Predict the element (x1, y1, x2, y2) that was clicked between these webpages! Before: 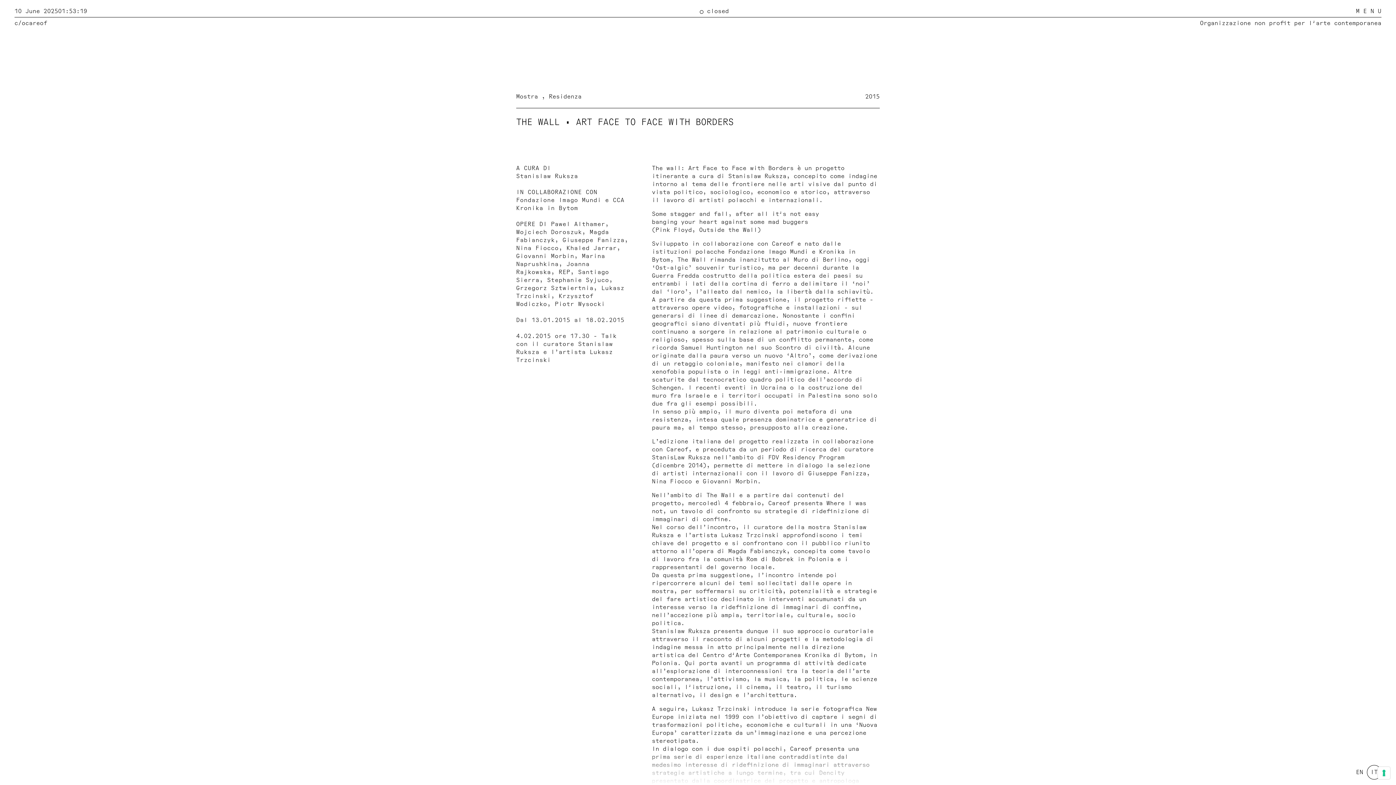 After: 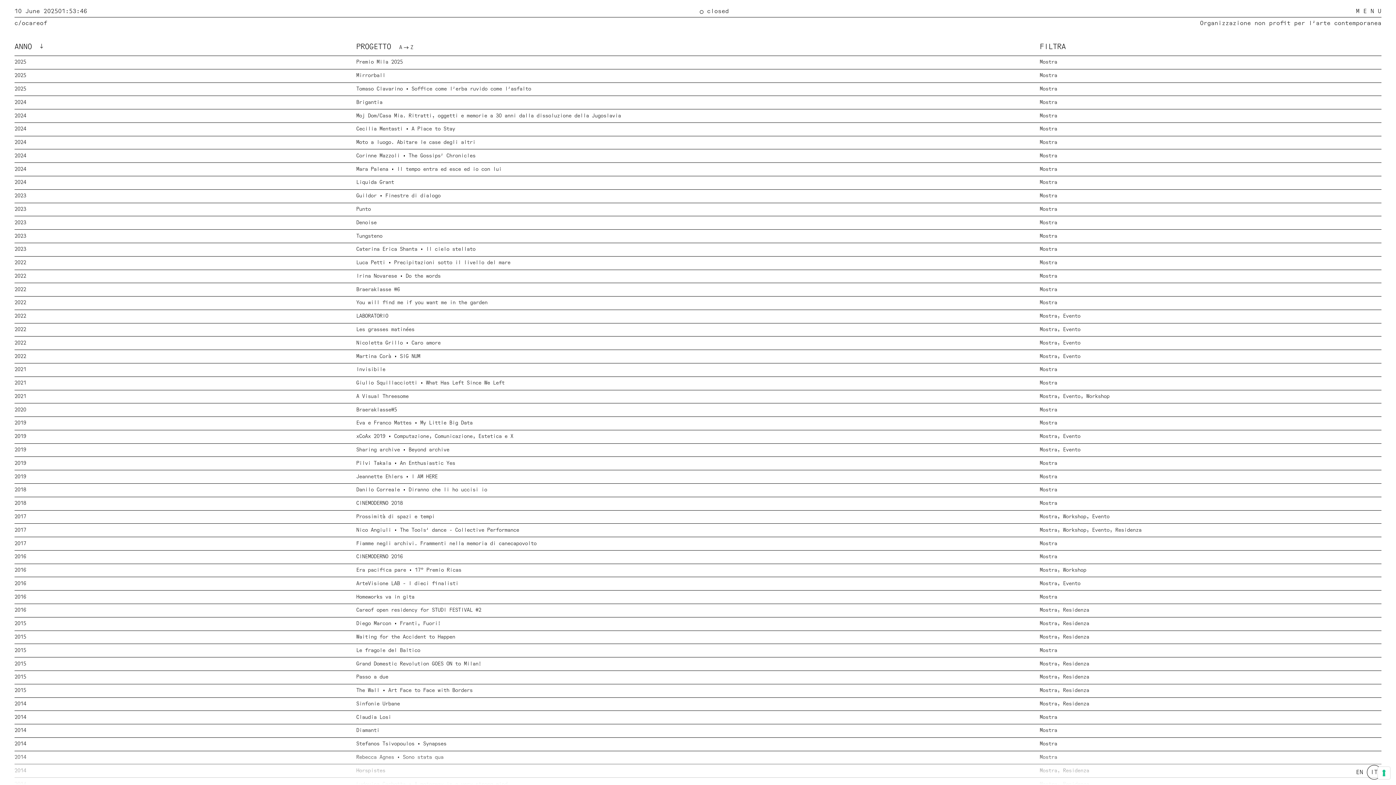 Action: bbox: (516, 93, 545, 99) label: Mostra 